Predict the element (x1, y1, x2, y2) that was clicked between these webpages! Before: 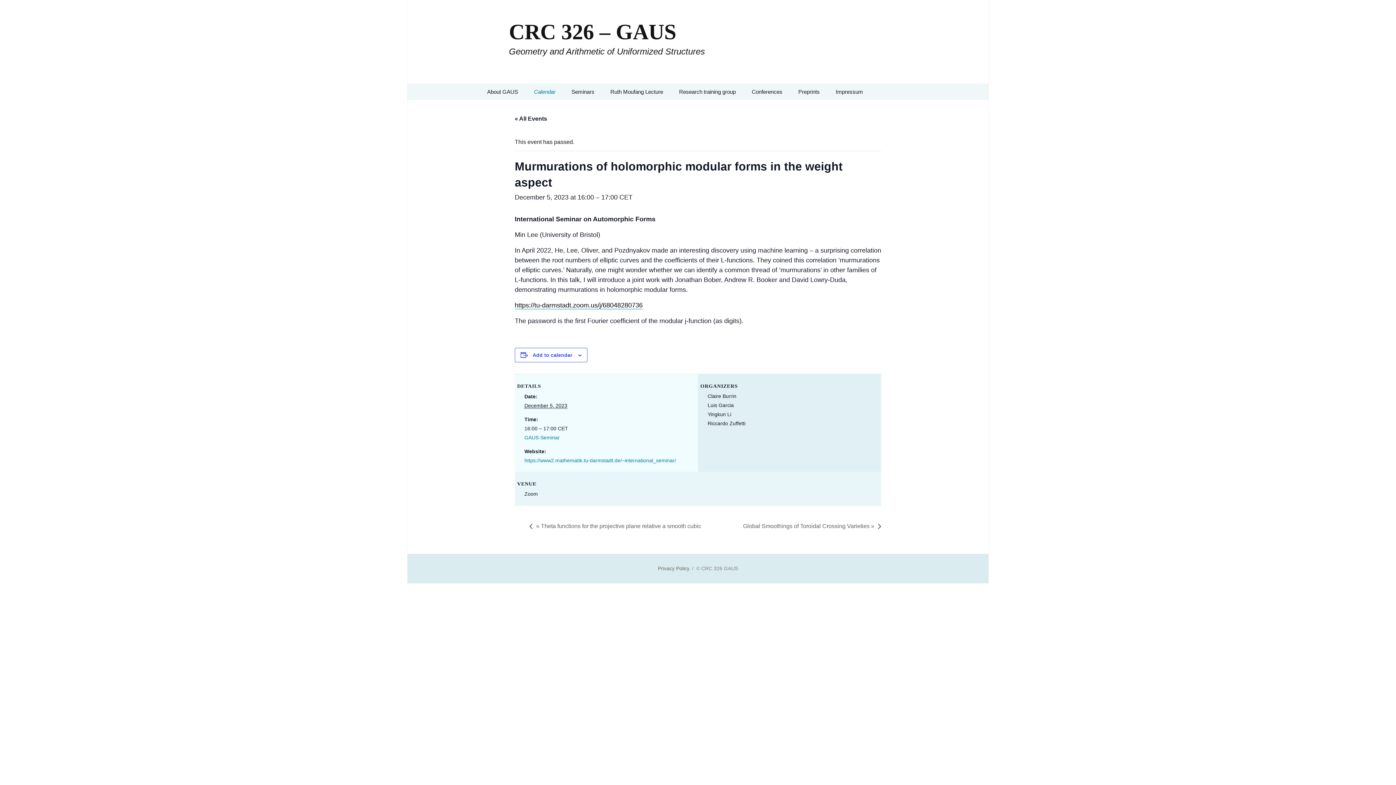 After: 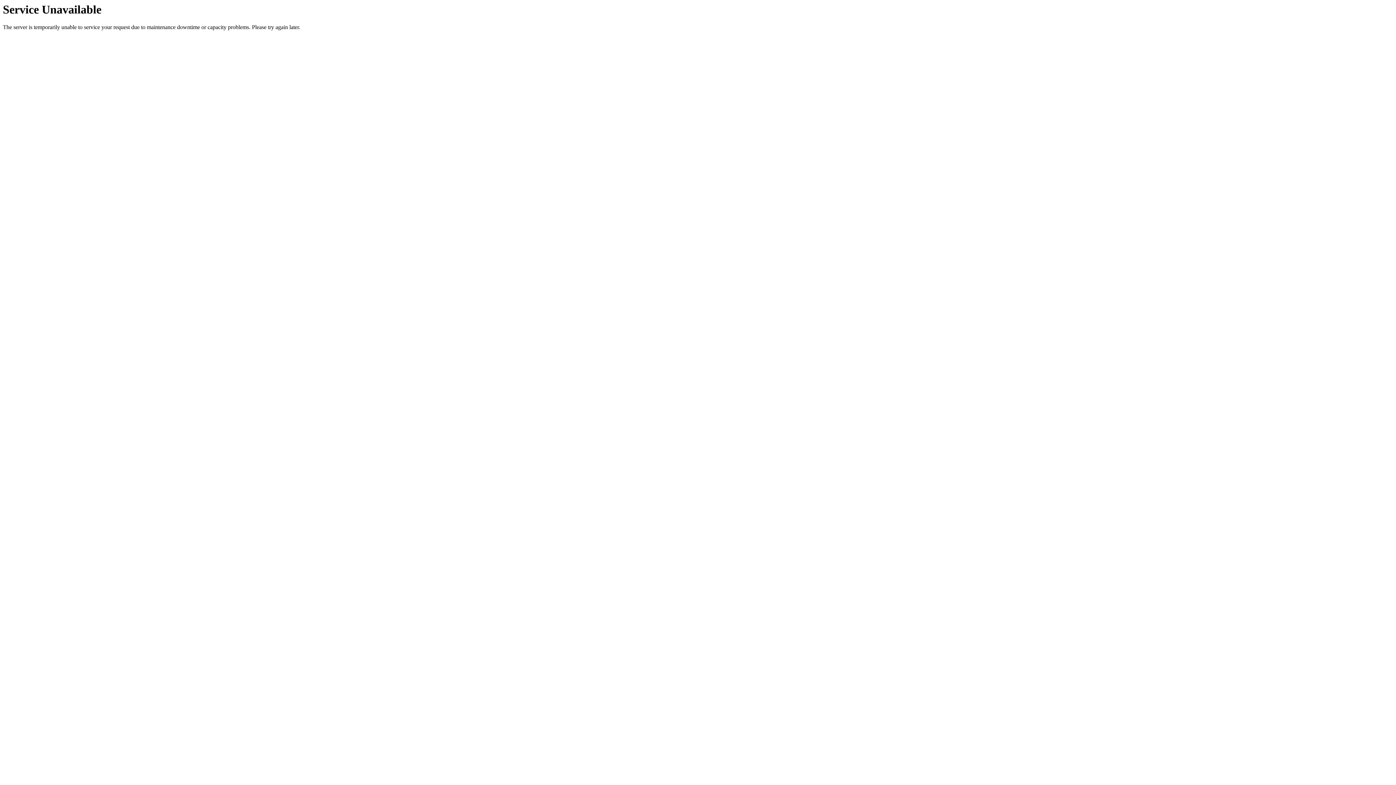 Action: label: Preprints bbox: (791, 83, 827, 100)